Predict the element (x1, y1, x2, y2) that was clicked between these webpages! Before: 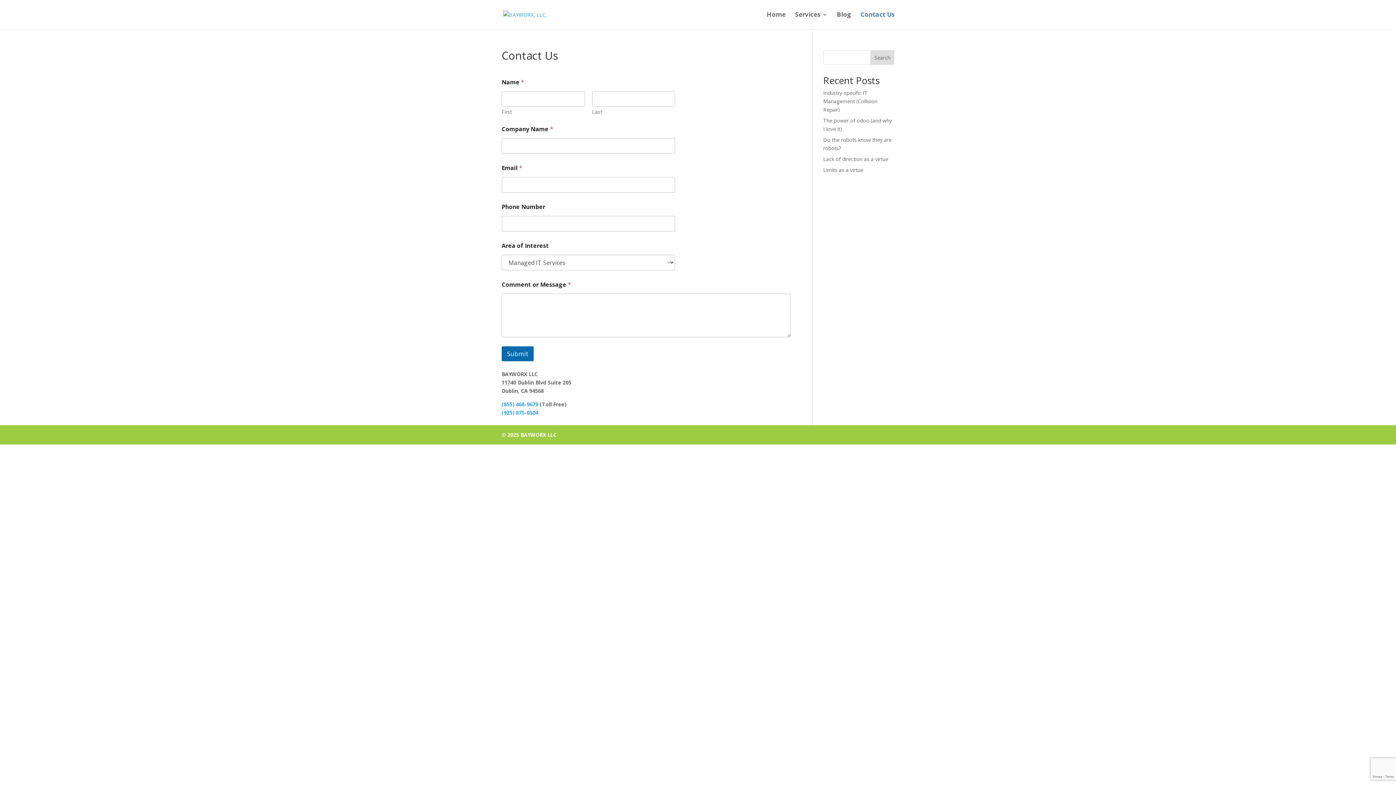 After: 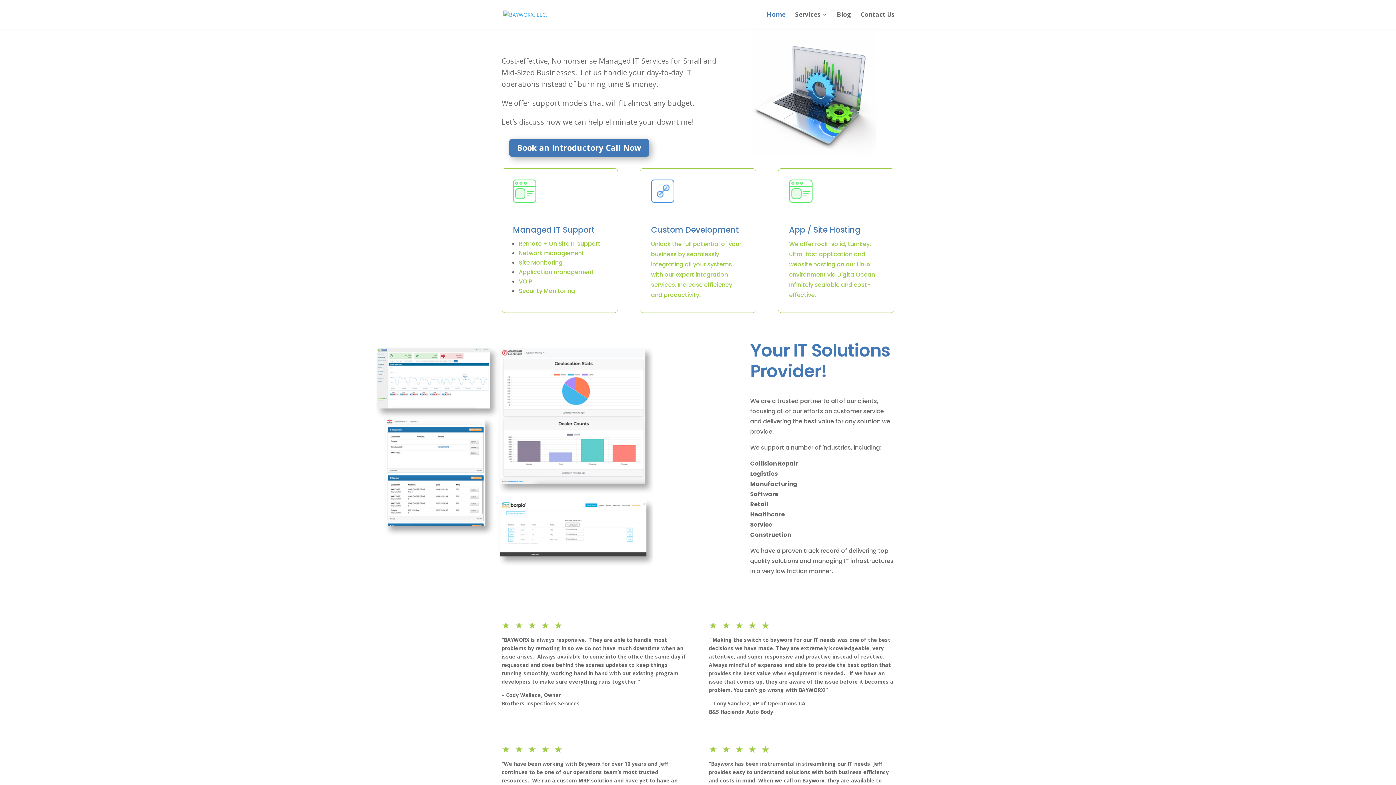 Action: bbox: (503, 10, 546, 17)